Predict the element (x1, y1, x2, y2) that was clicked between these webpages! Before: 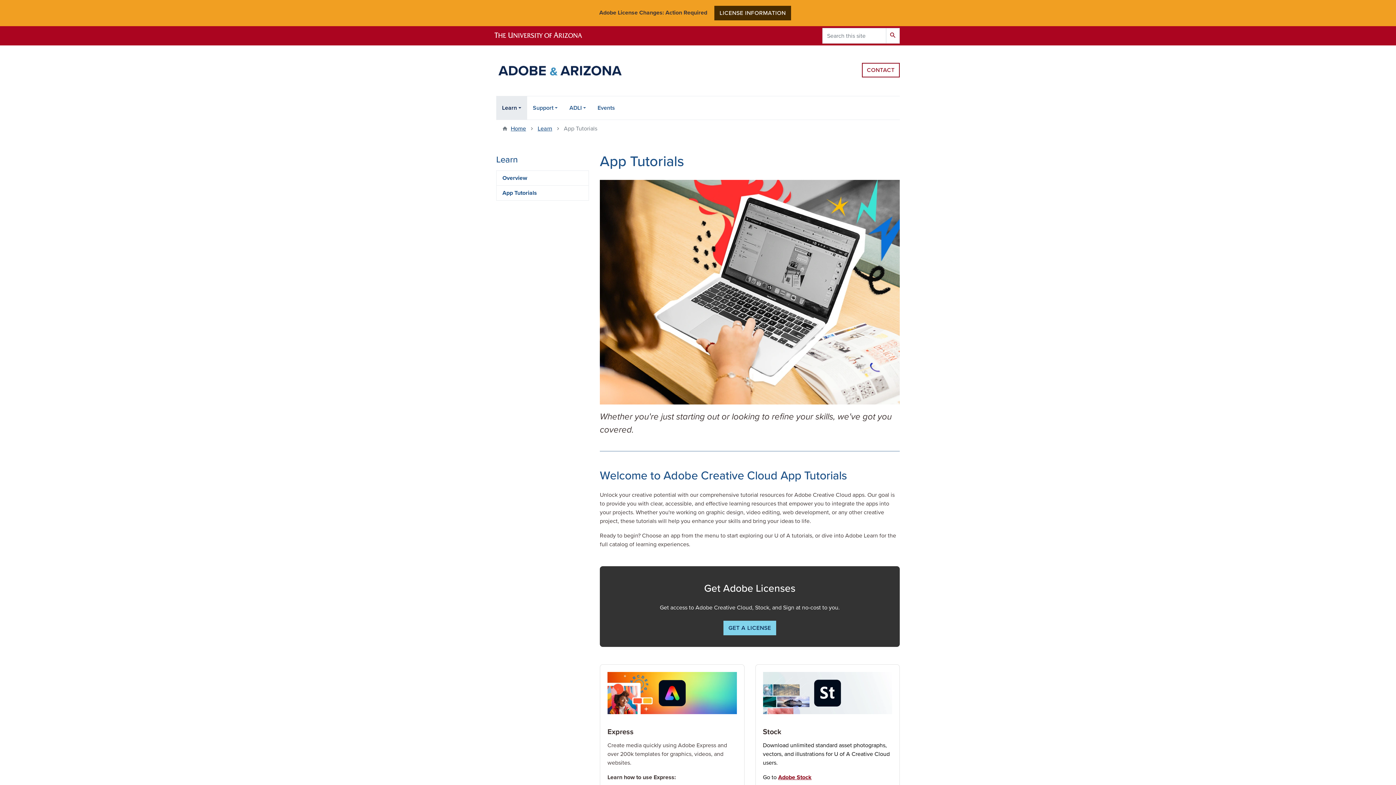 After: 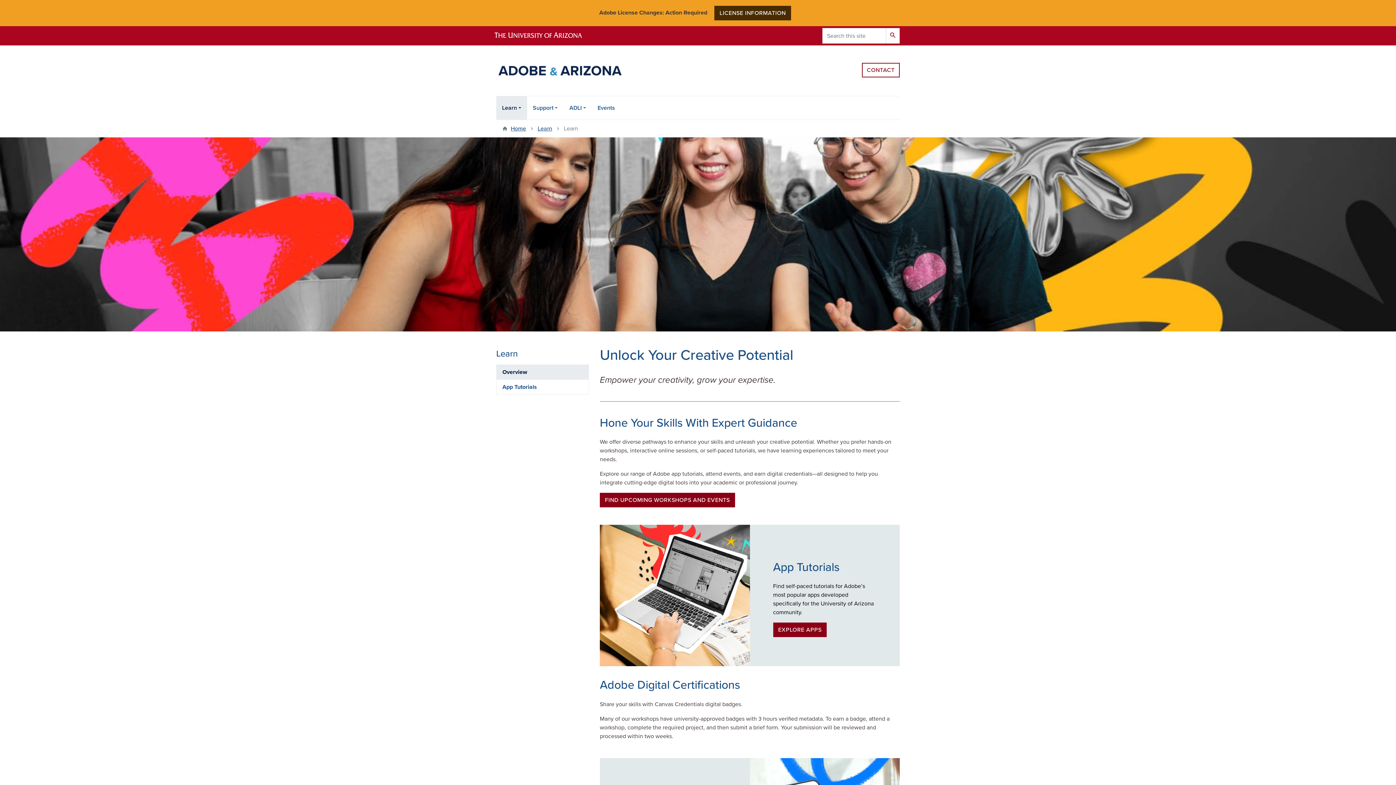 Action: label: Learn bbox: (537, 124, 552, 132)